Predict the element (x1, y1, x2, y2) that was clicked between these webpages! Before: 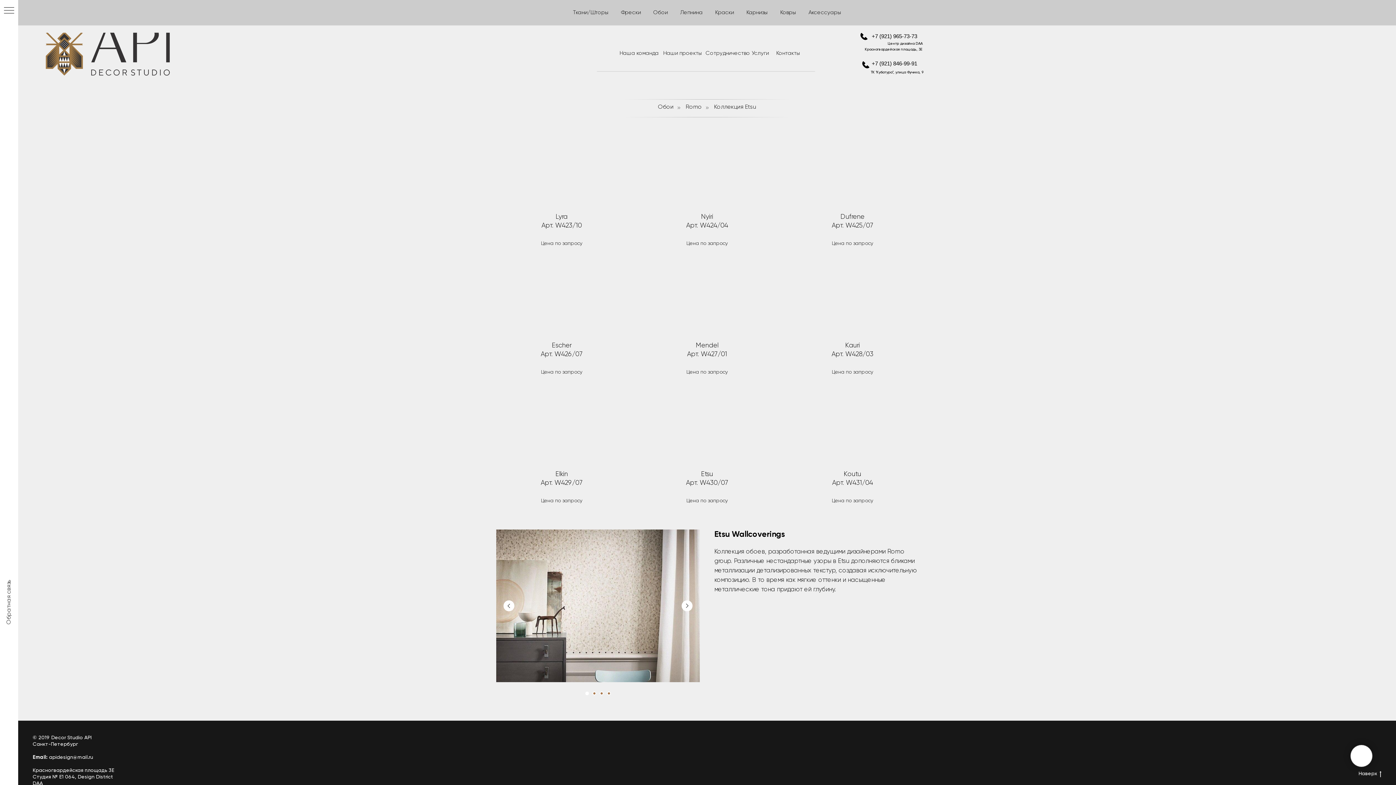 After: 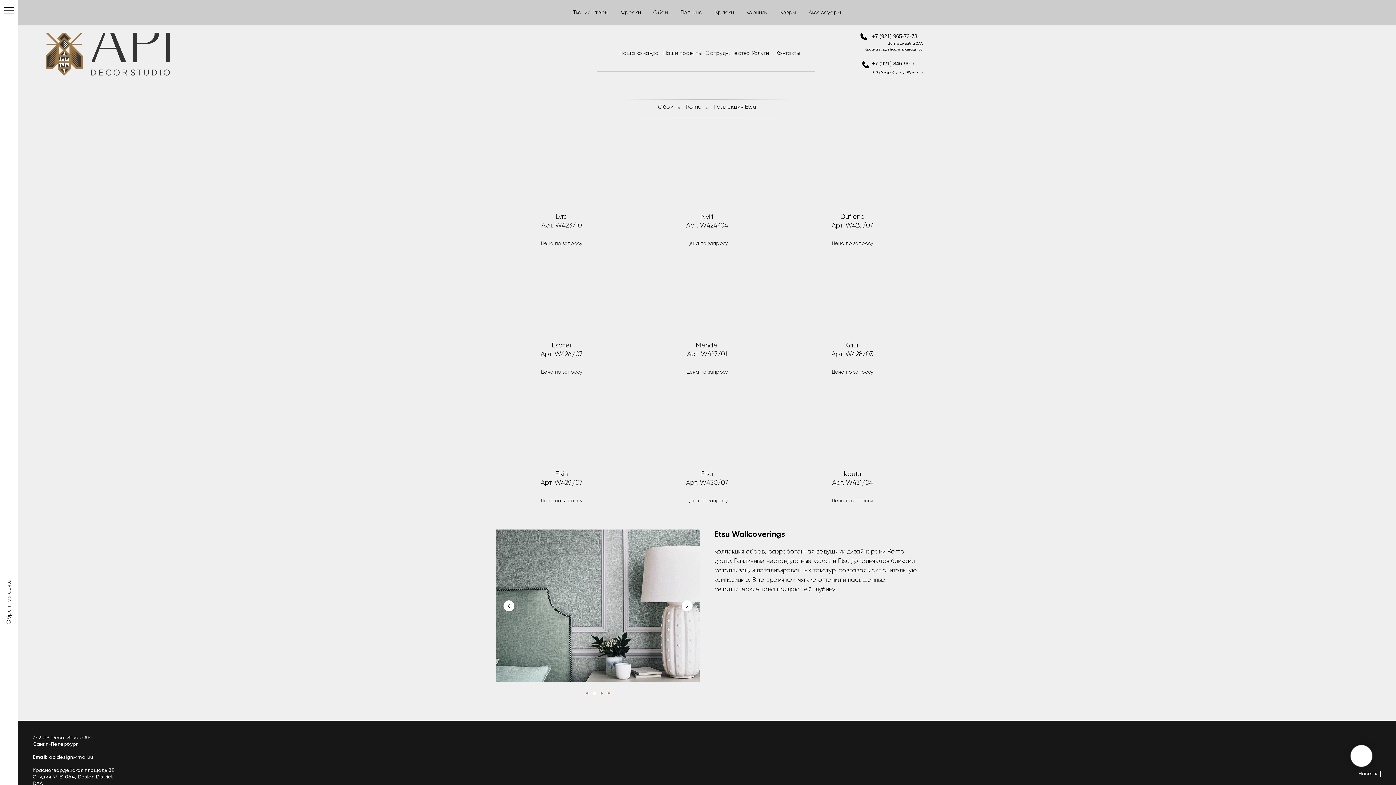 Action: label: Следующий слайд bbox: (681, 600, 692, 611)